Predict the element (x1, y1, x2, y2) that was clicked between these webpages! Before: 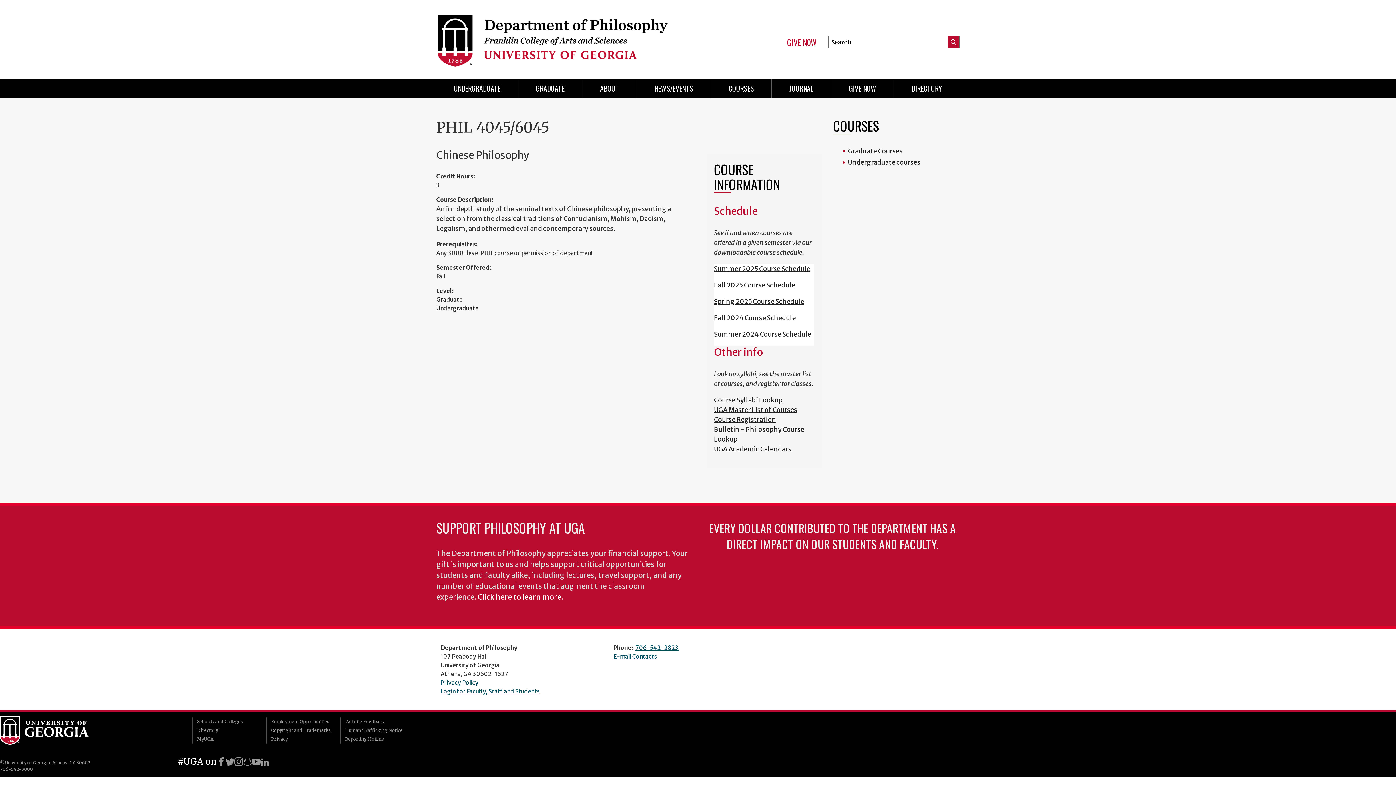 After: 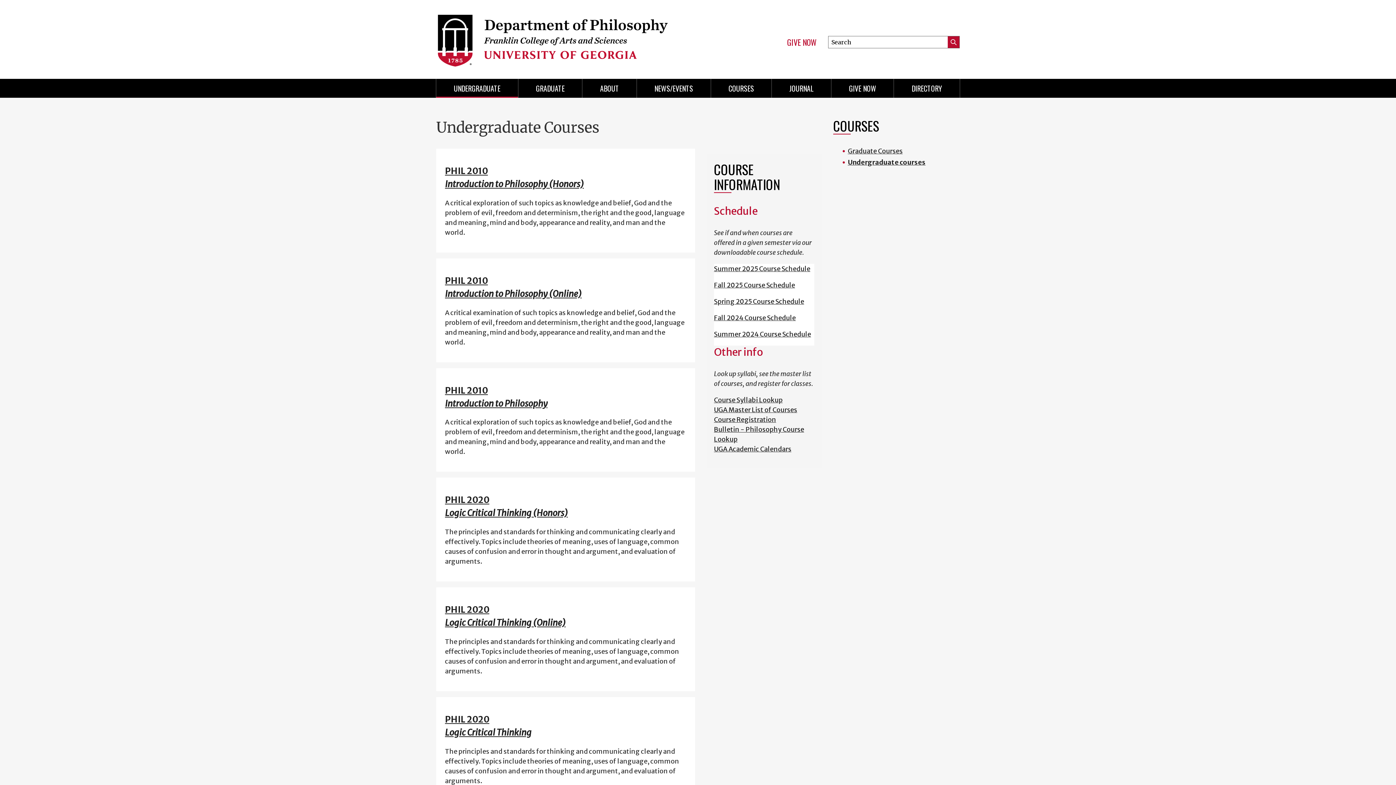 Action: bbox: (847, 158, 920, 166) label: Undergraduate courses